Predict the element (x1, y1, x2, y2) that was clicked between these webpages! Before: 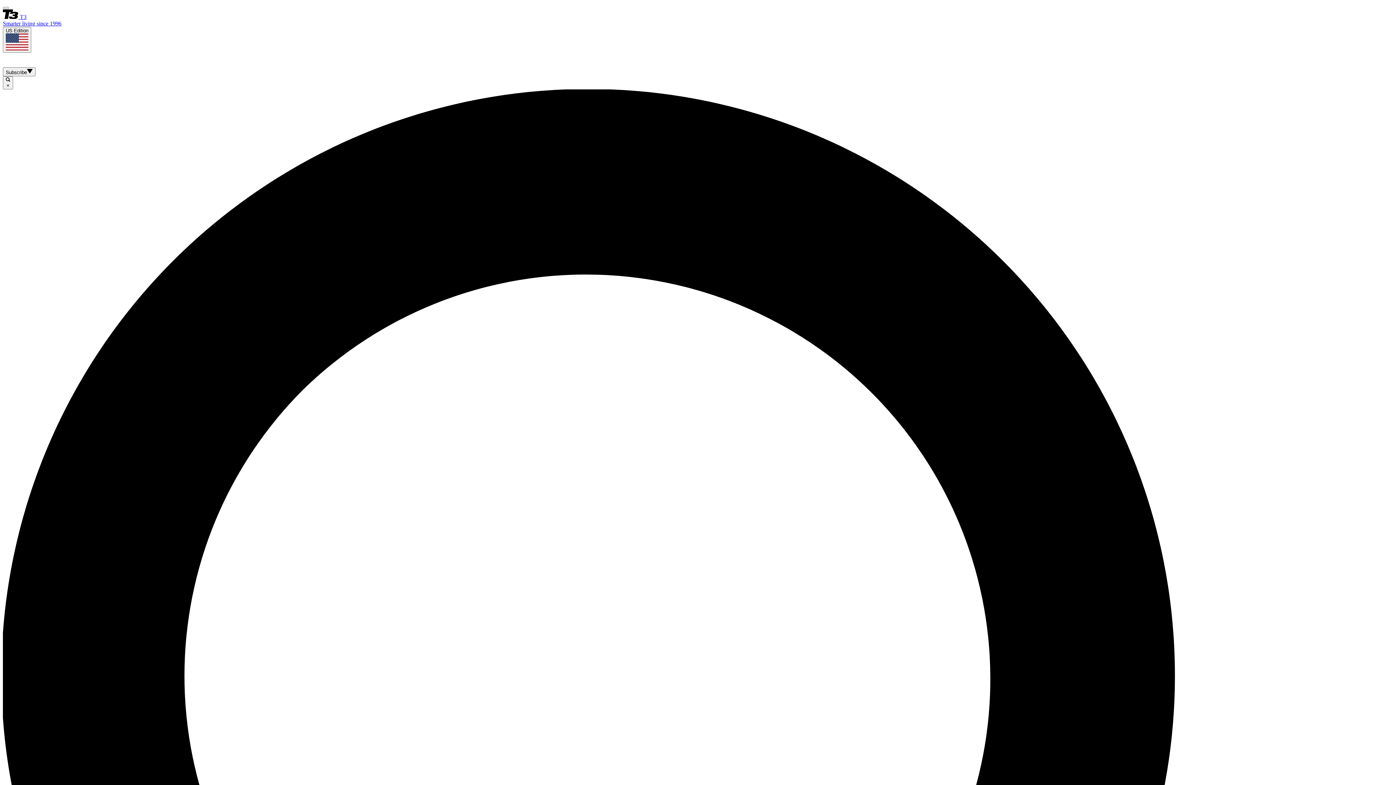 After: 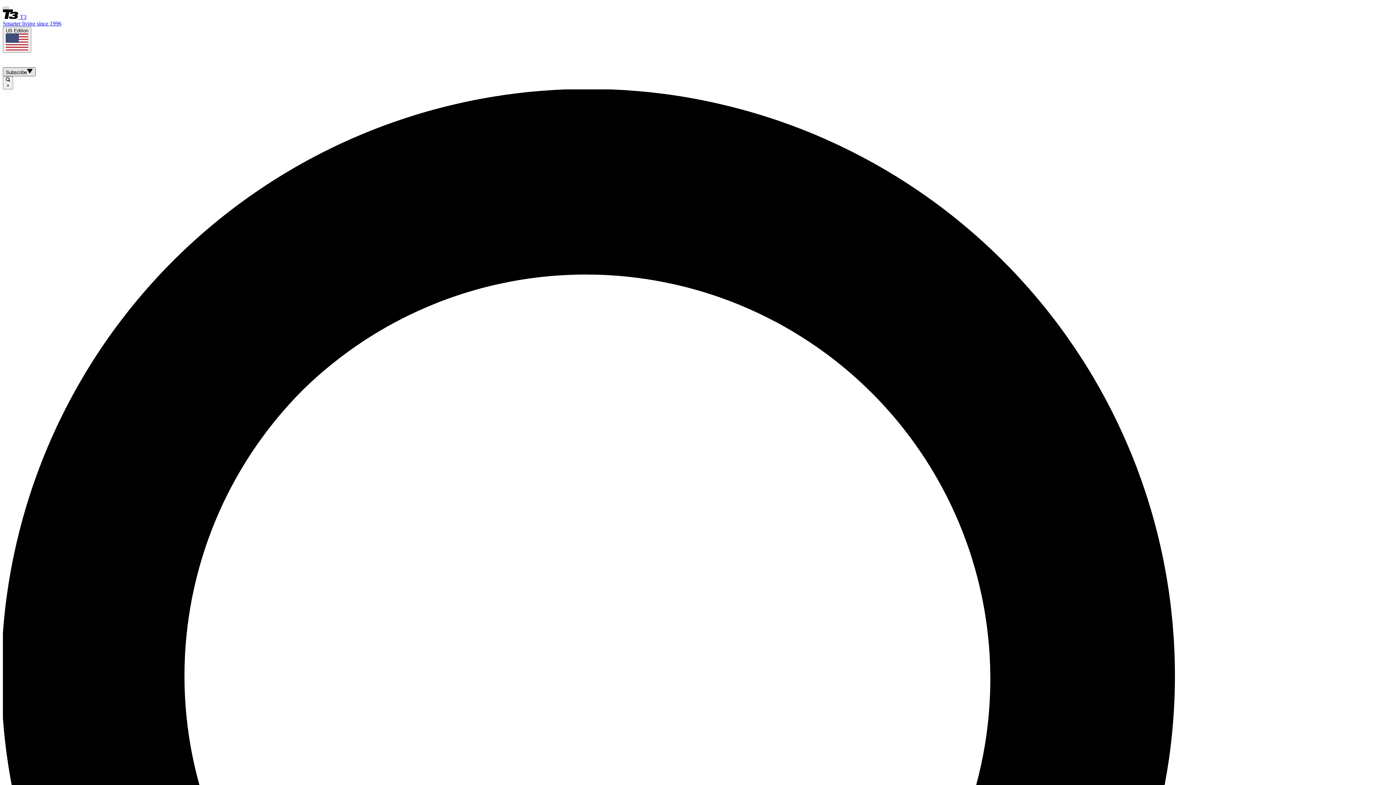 Action: bbox: (2, 67, 35, 76) label: Subscribe